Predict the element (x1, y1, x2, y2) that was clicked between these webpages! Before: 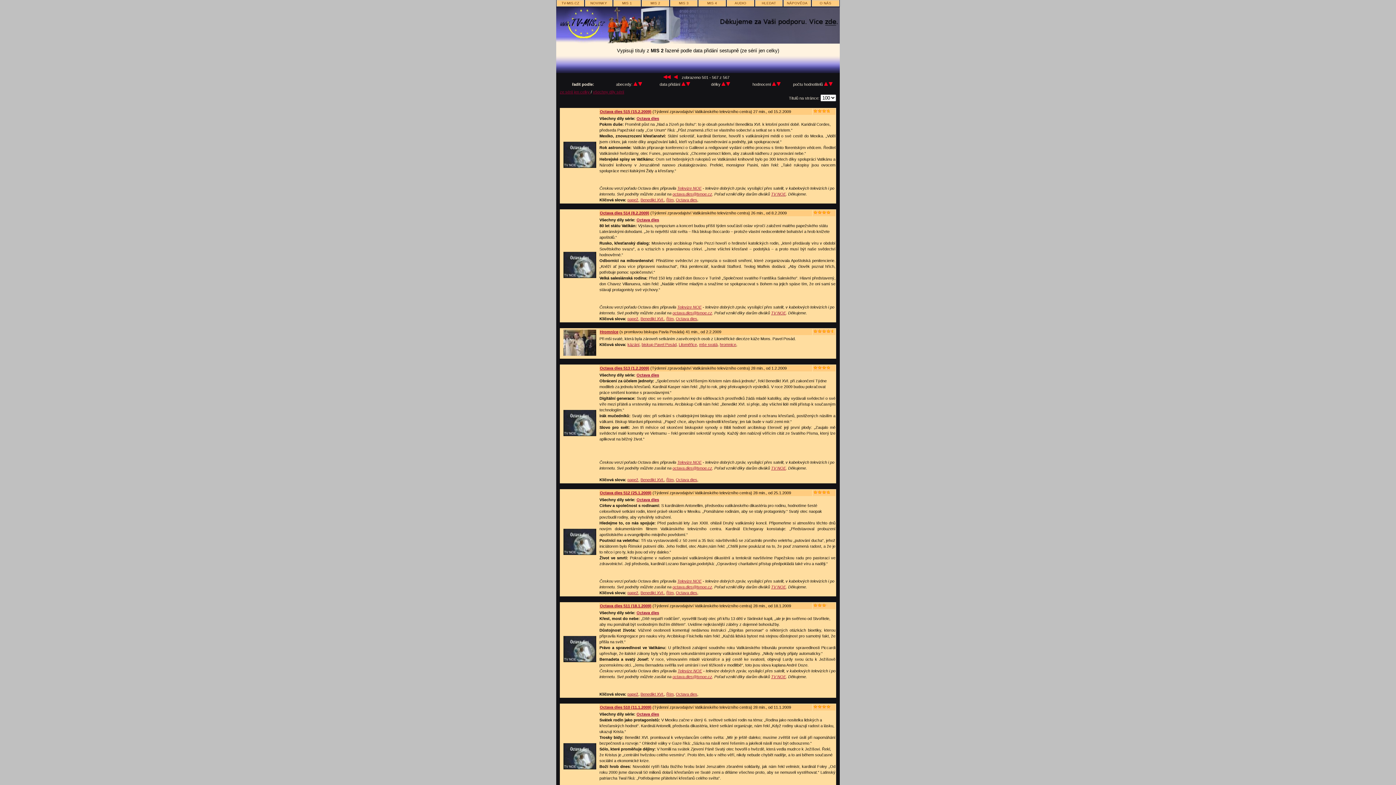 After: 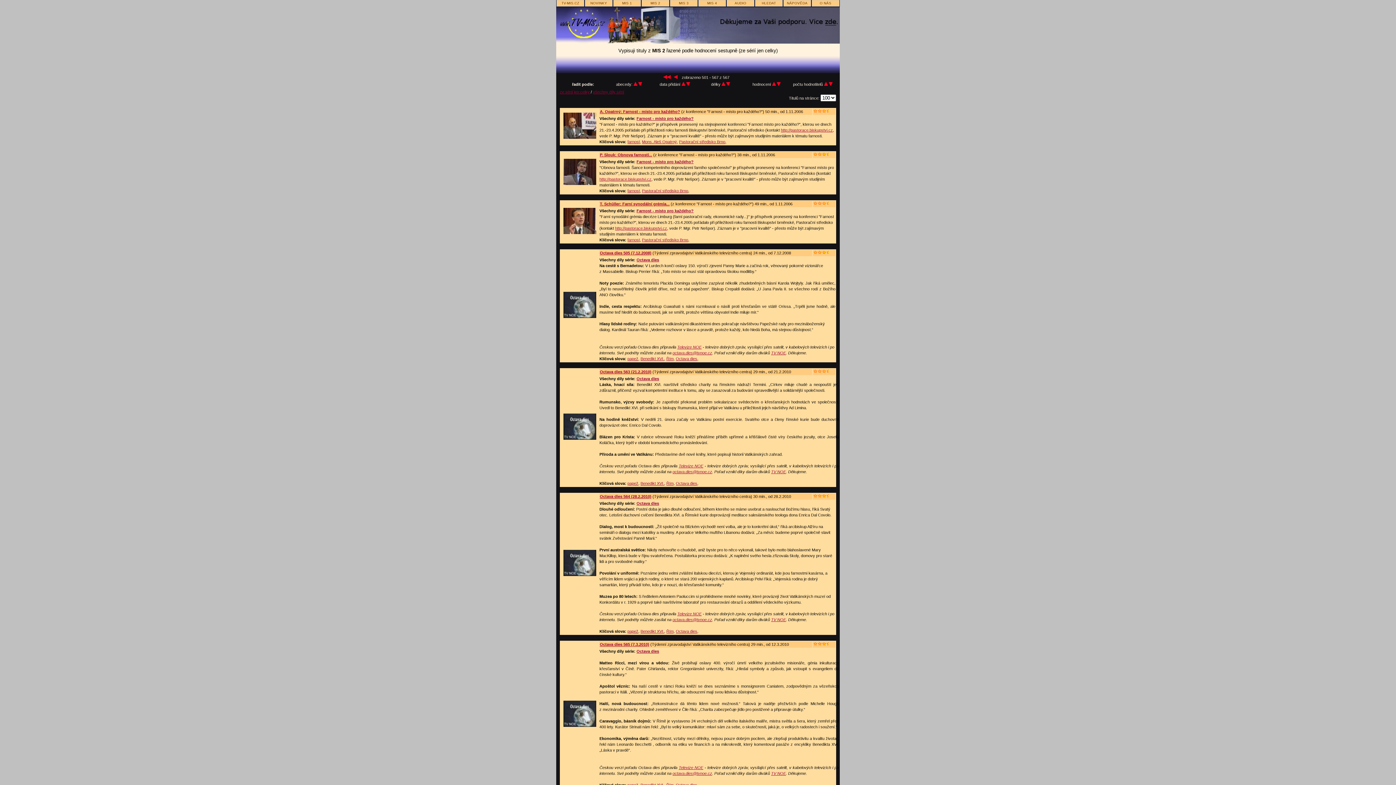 Action: bbox: (777, 82, 780, 86)